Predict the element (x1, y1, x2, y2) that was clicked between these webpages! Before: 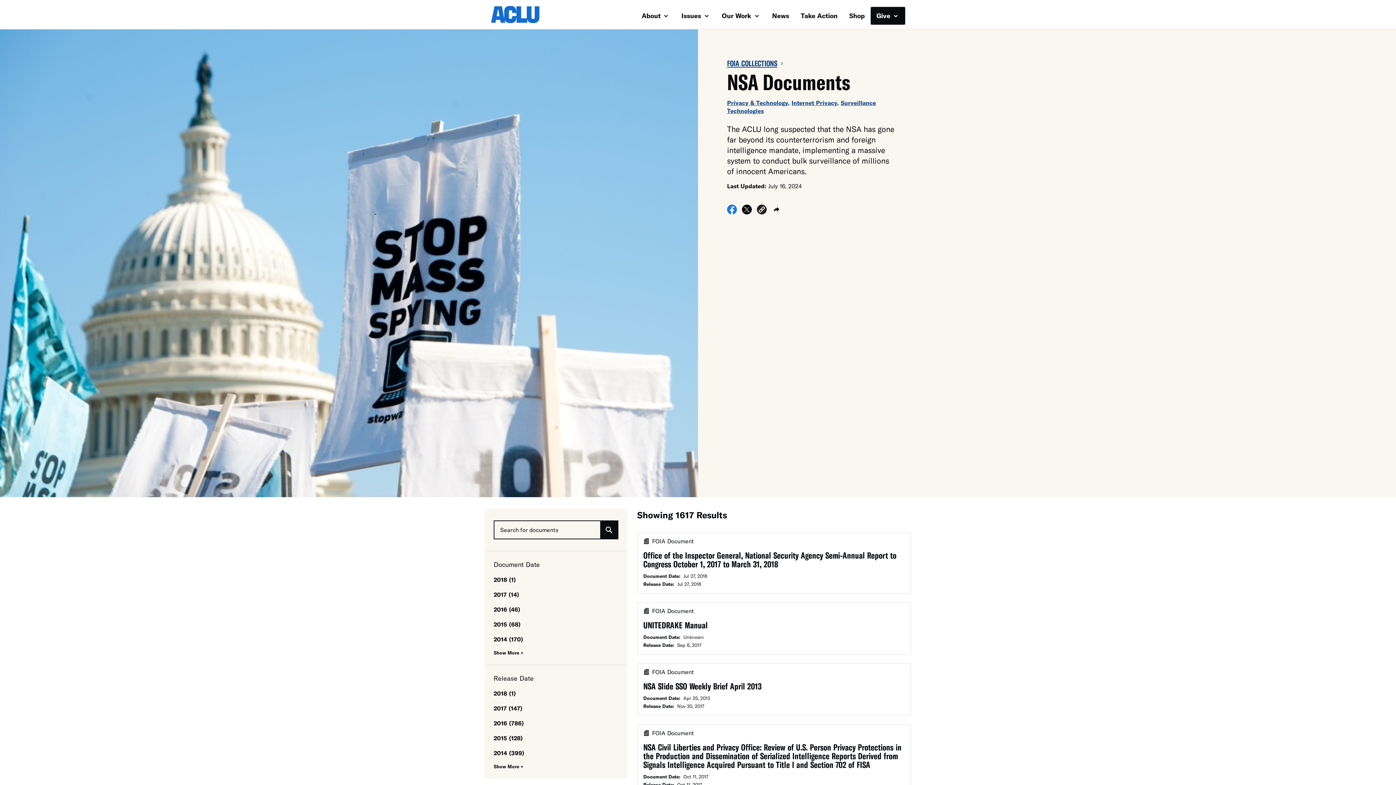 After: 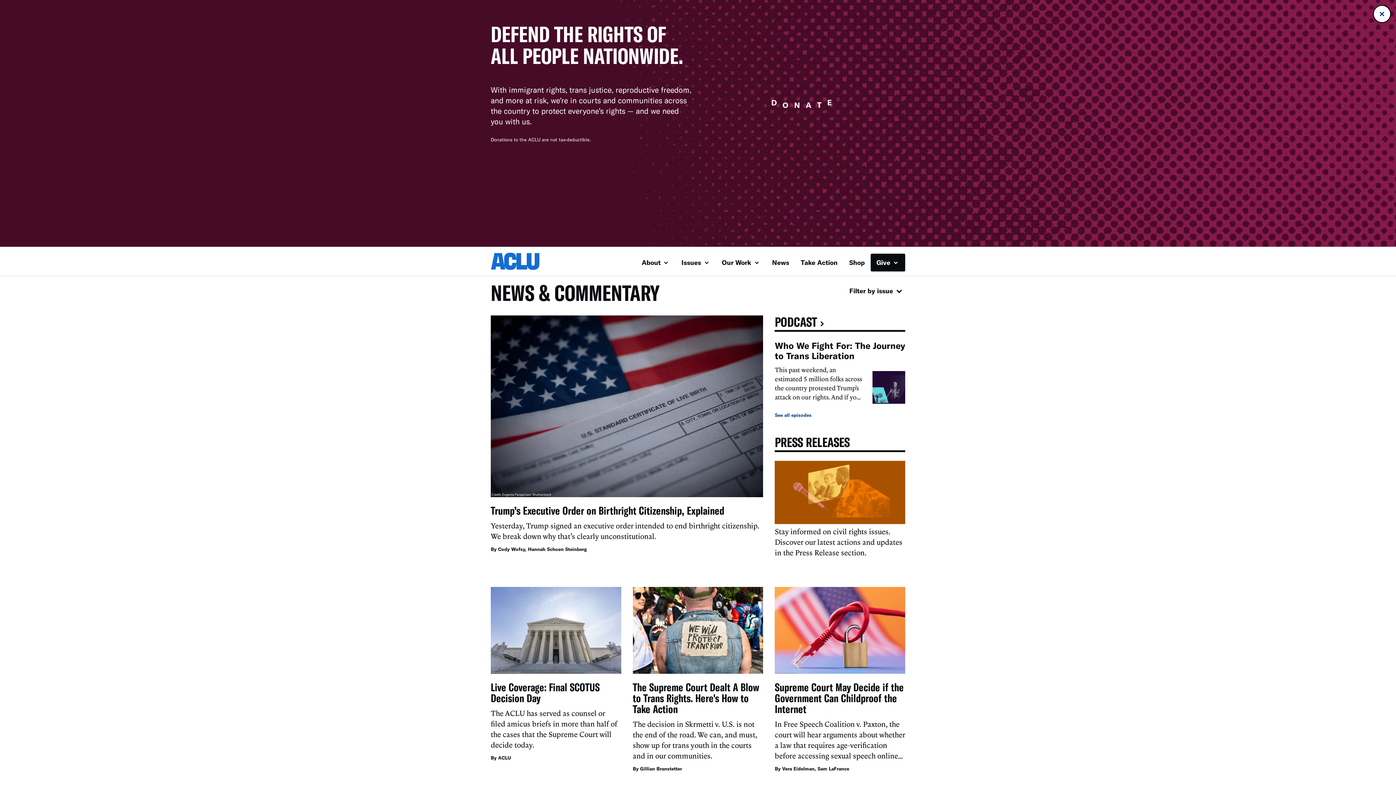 Action: bbox: (766, 6, 795, 24) label: News